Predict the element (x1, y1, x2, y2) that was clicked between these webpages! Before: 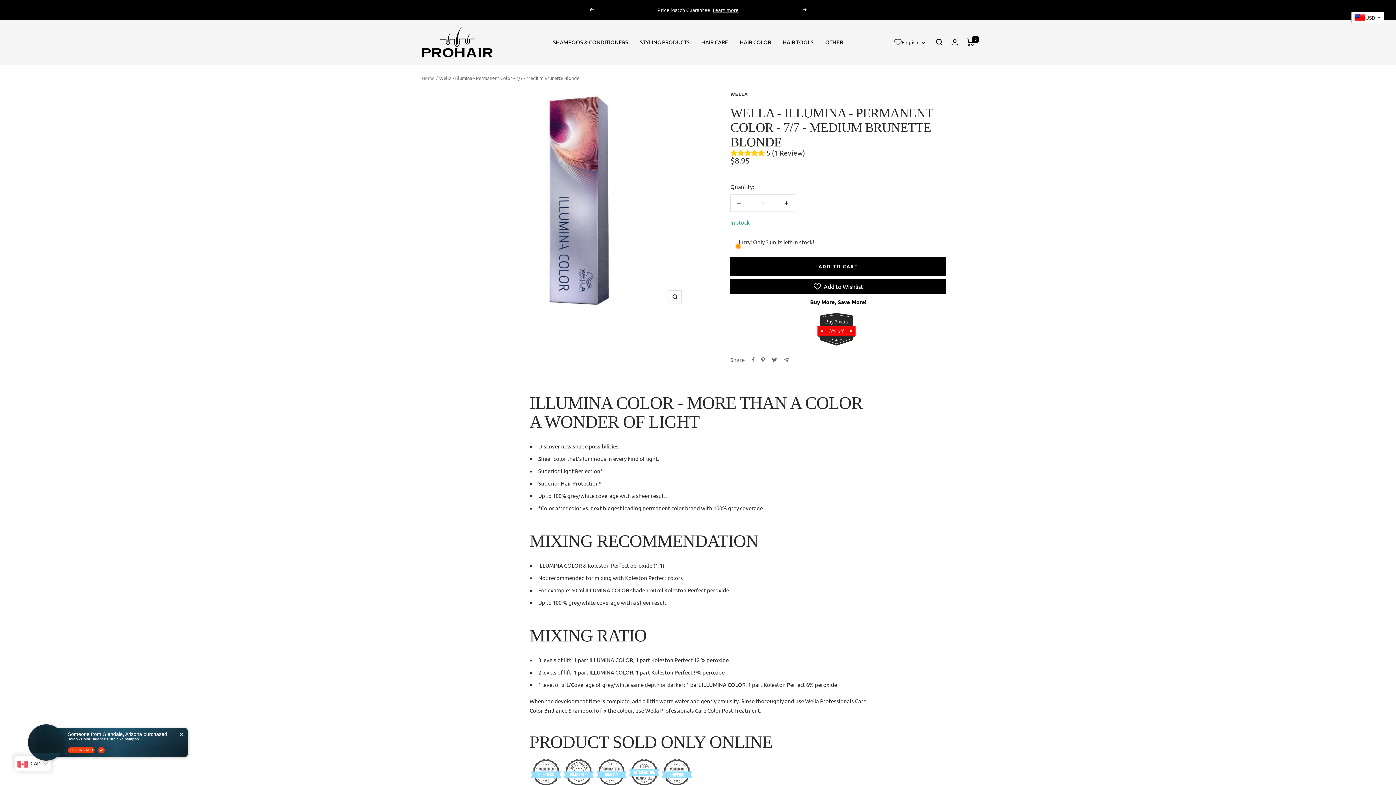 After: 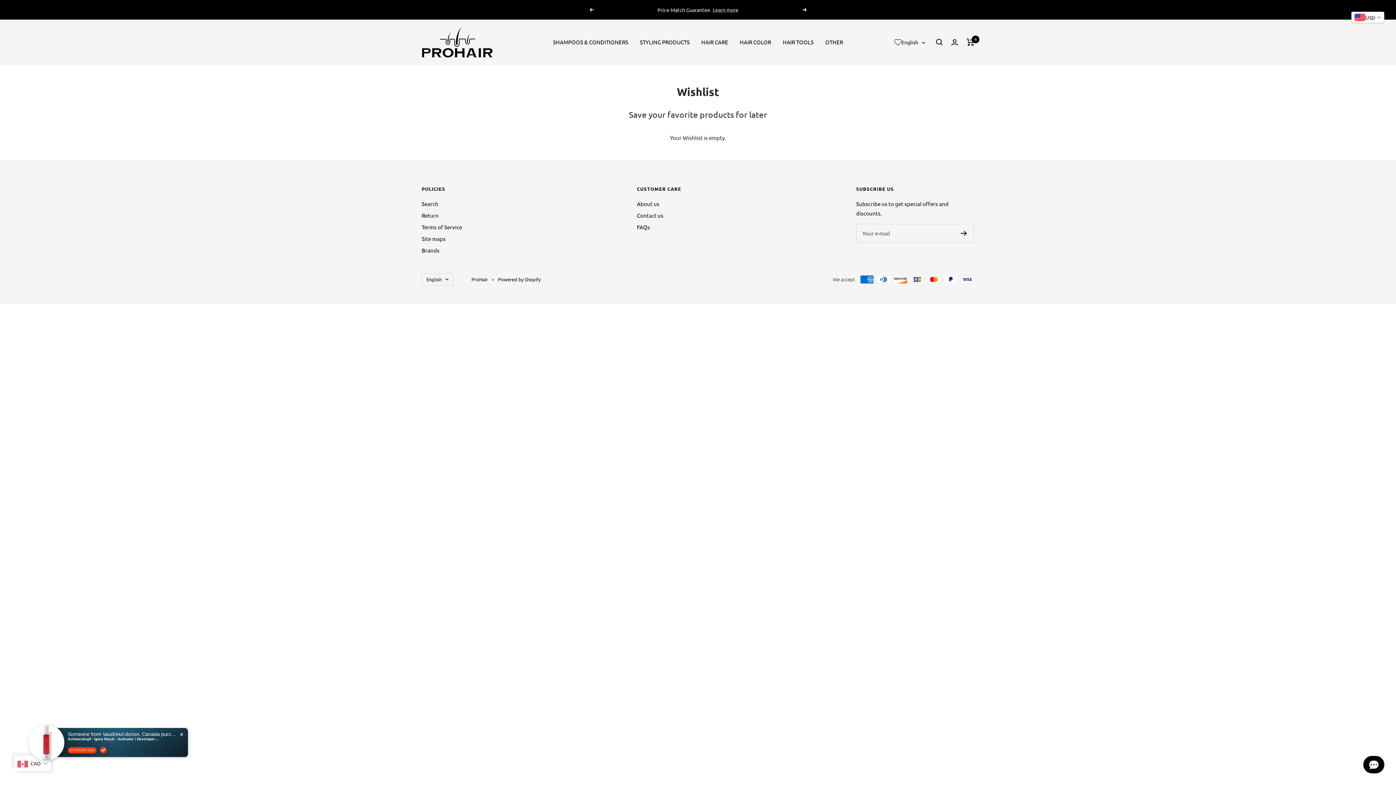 Action: bbox: (894, 38, 901, 45) label: Wishlist page link